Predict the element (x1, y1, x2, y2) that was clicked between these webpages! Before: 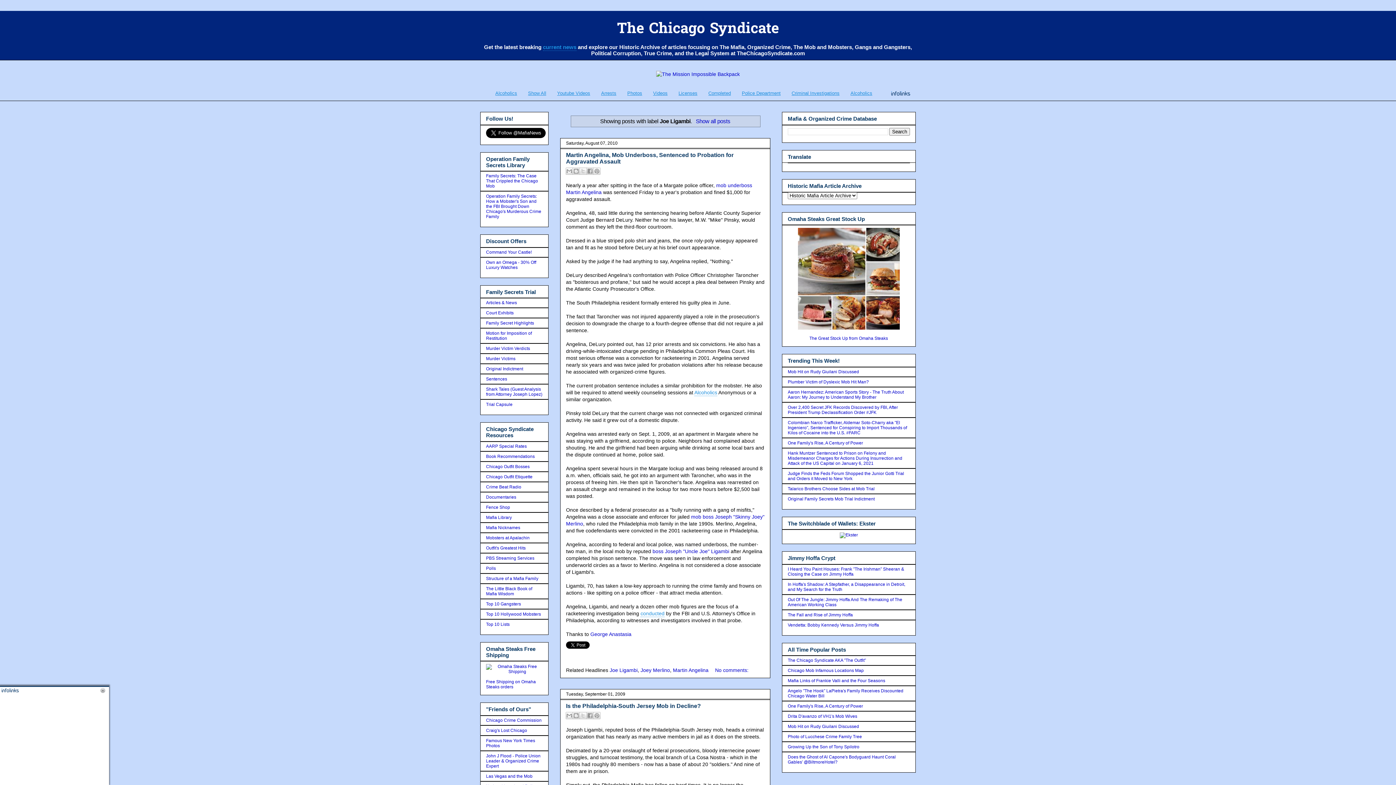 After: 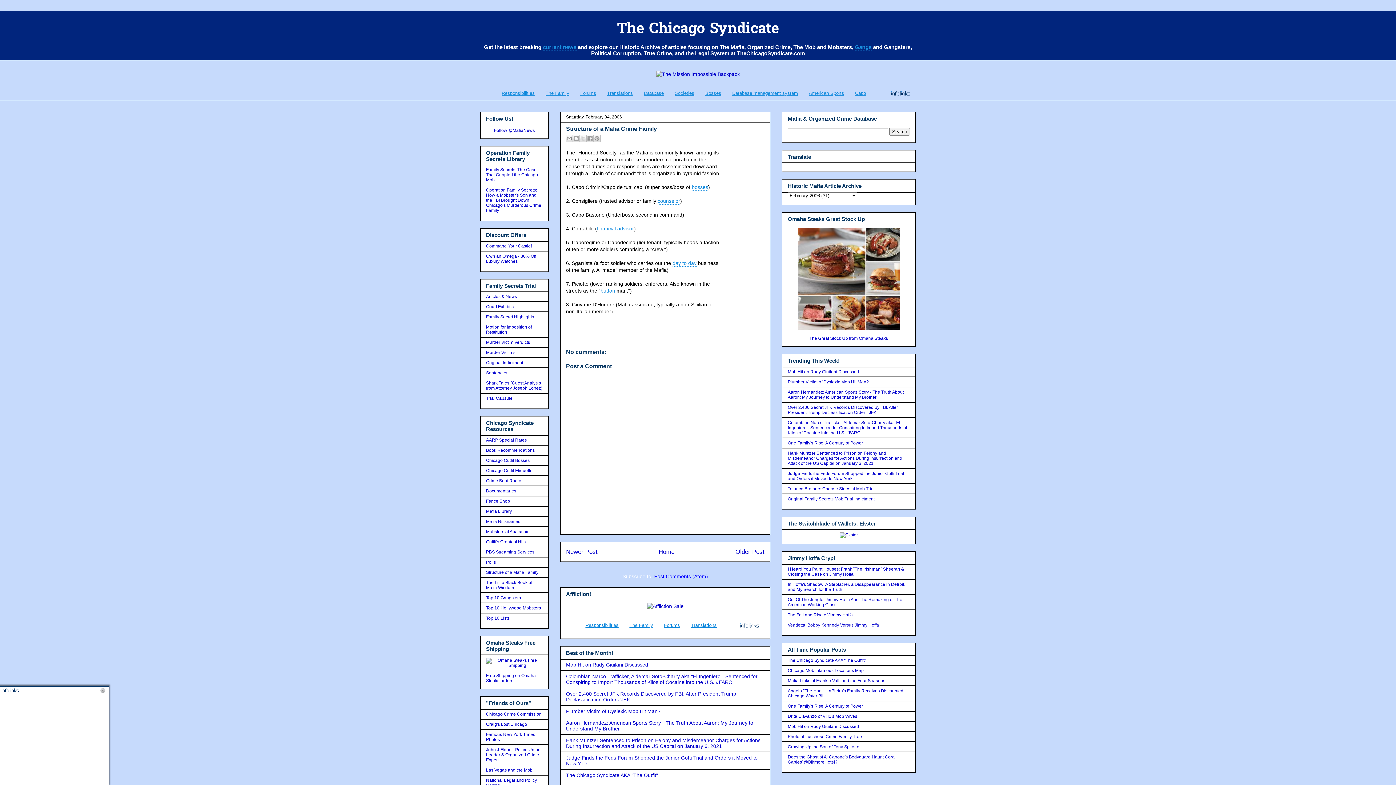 Action: label: Structure of a Mafia Family bbox: (486, 576, 538, 581)